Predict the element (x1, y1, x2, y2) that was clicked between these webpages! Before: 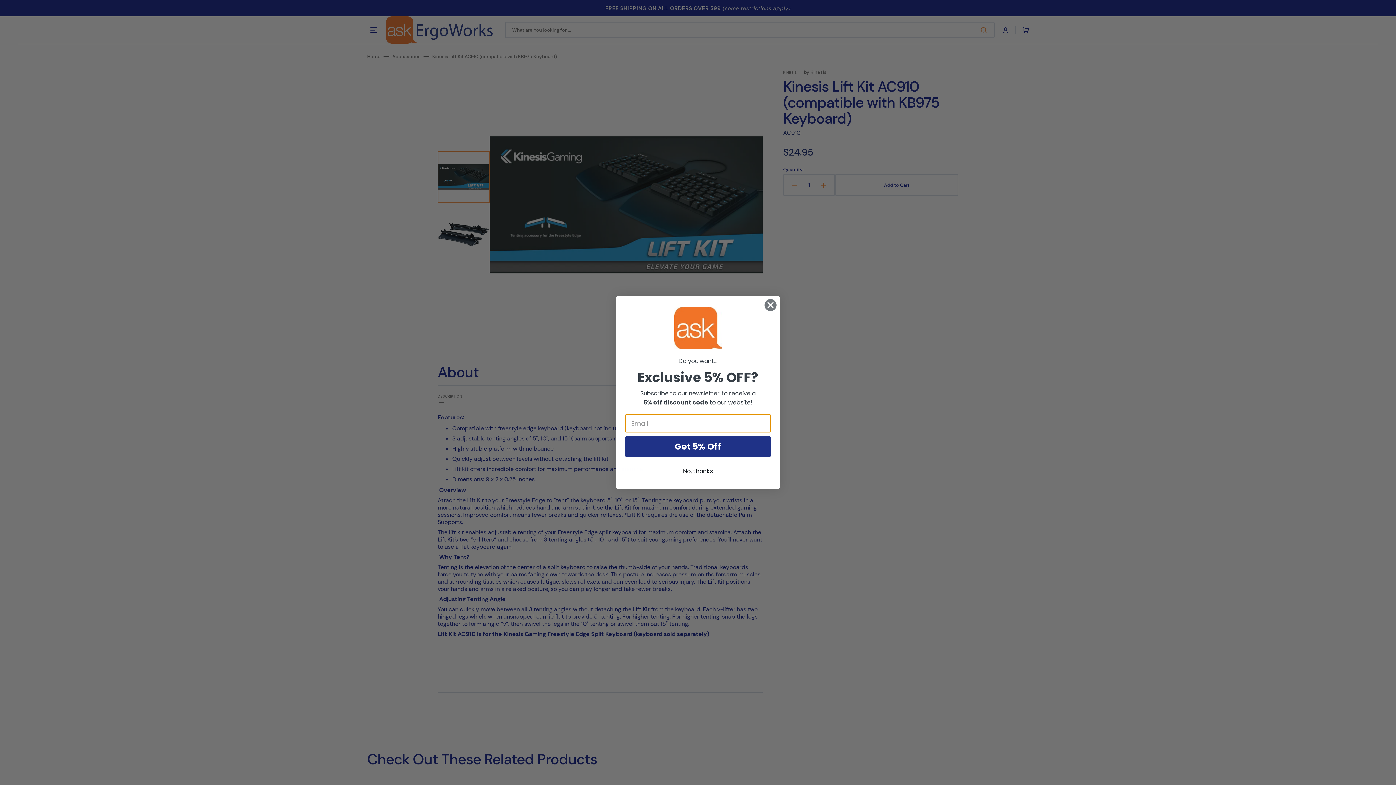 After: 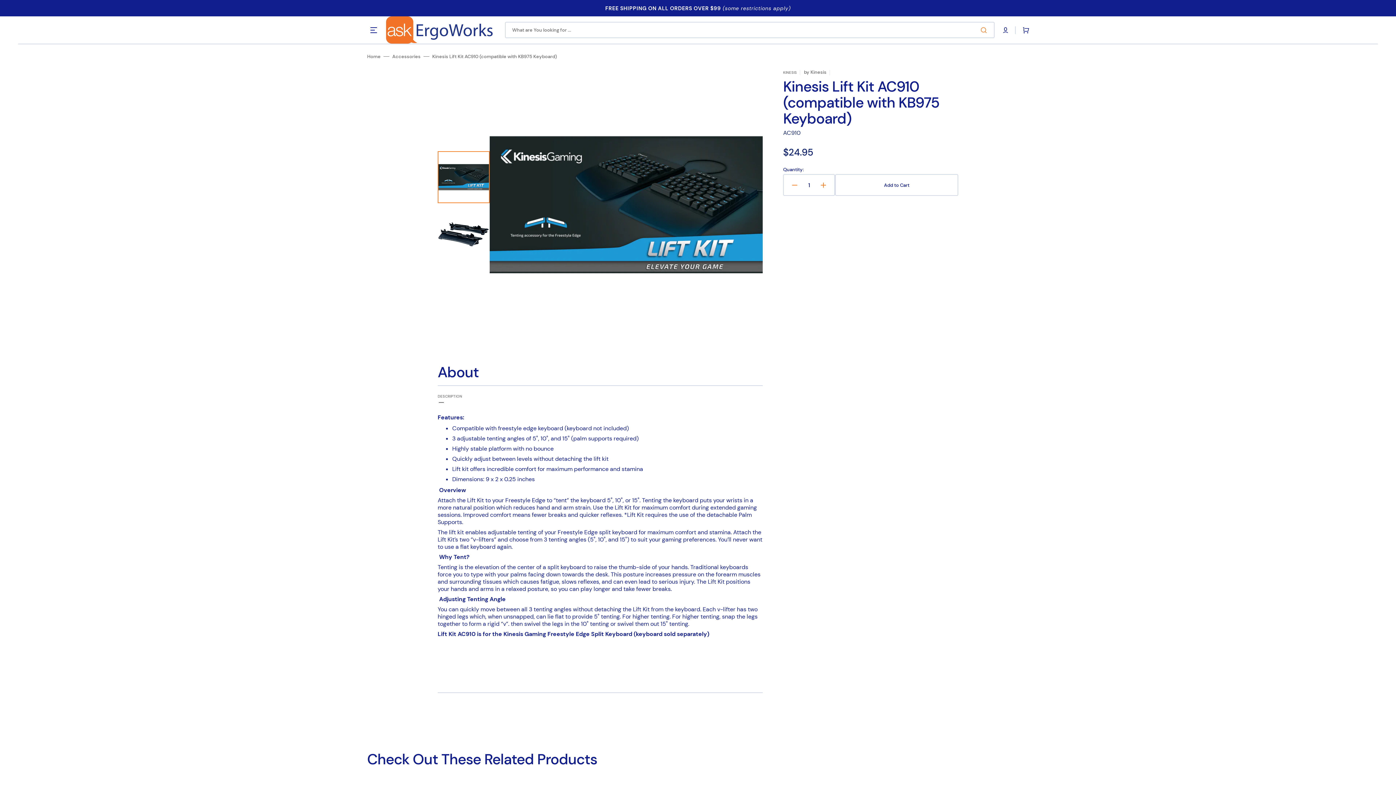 Action: bbox: (625, 464, 771, 478) label: No, thanks